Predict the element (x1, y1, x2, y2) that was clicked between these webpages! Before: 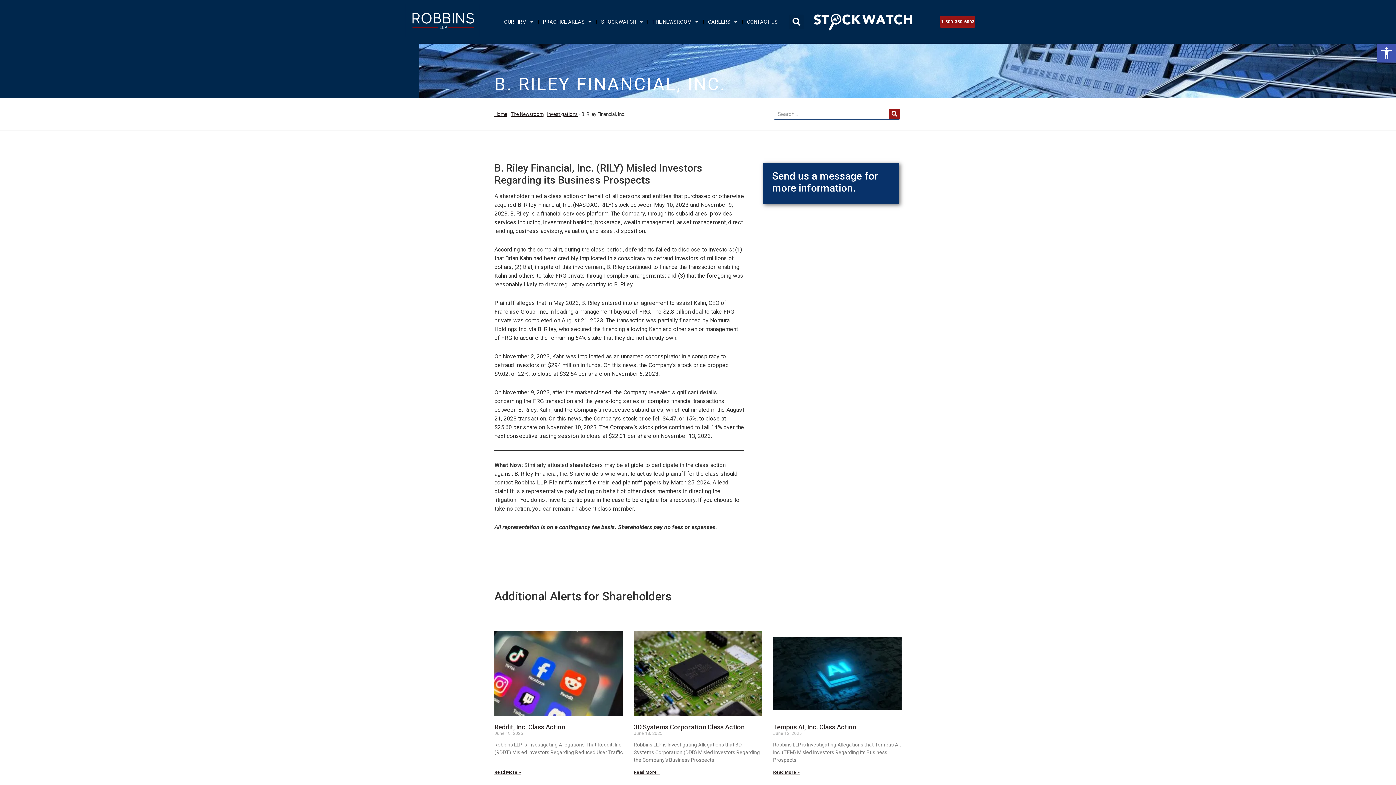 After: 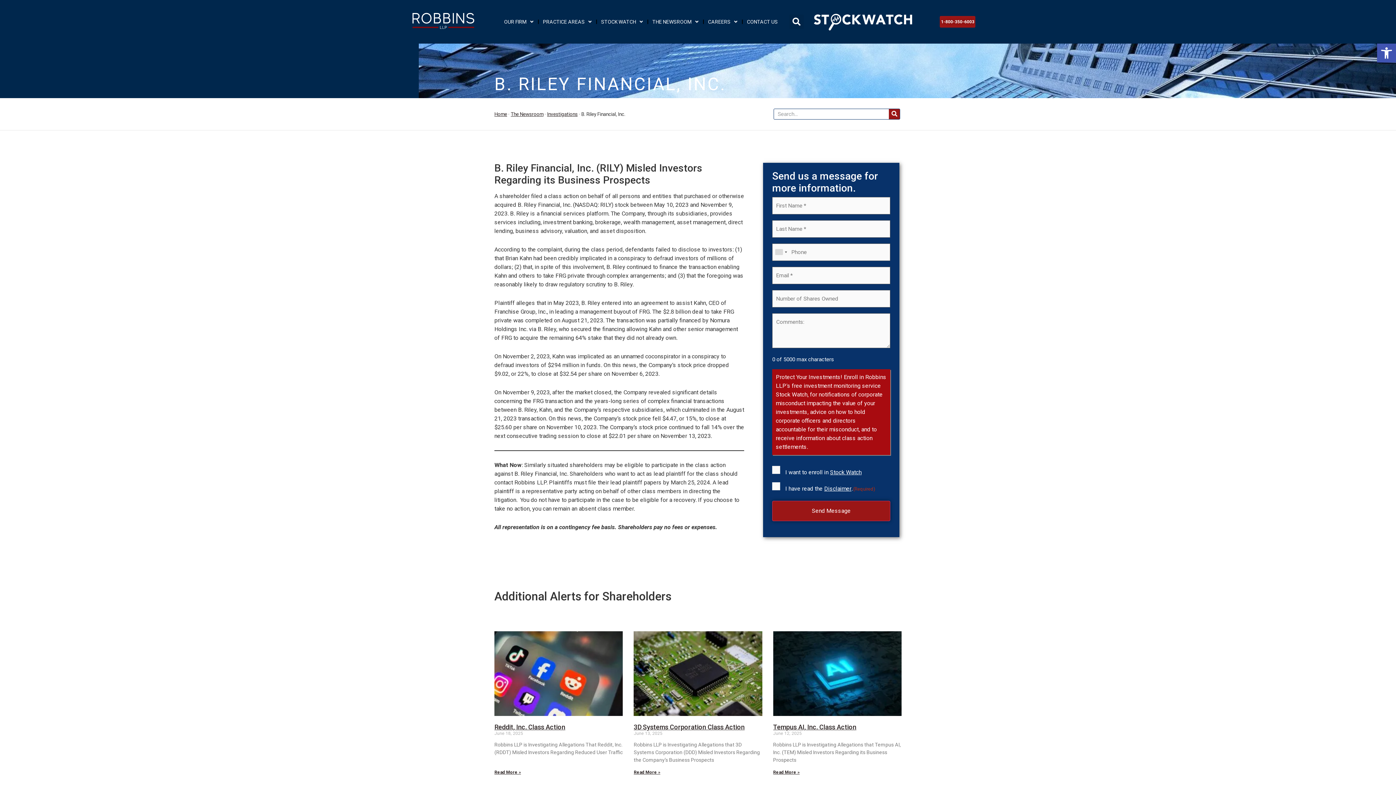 Action: label: Open toolbar bbox: (1377, 43, 1396, 62)